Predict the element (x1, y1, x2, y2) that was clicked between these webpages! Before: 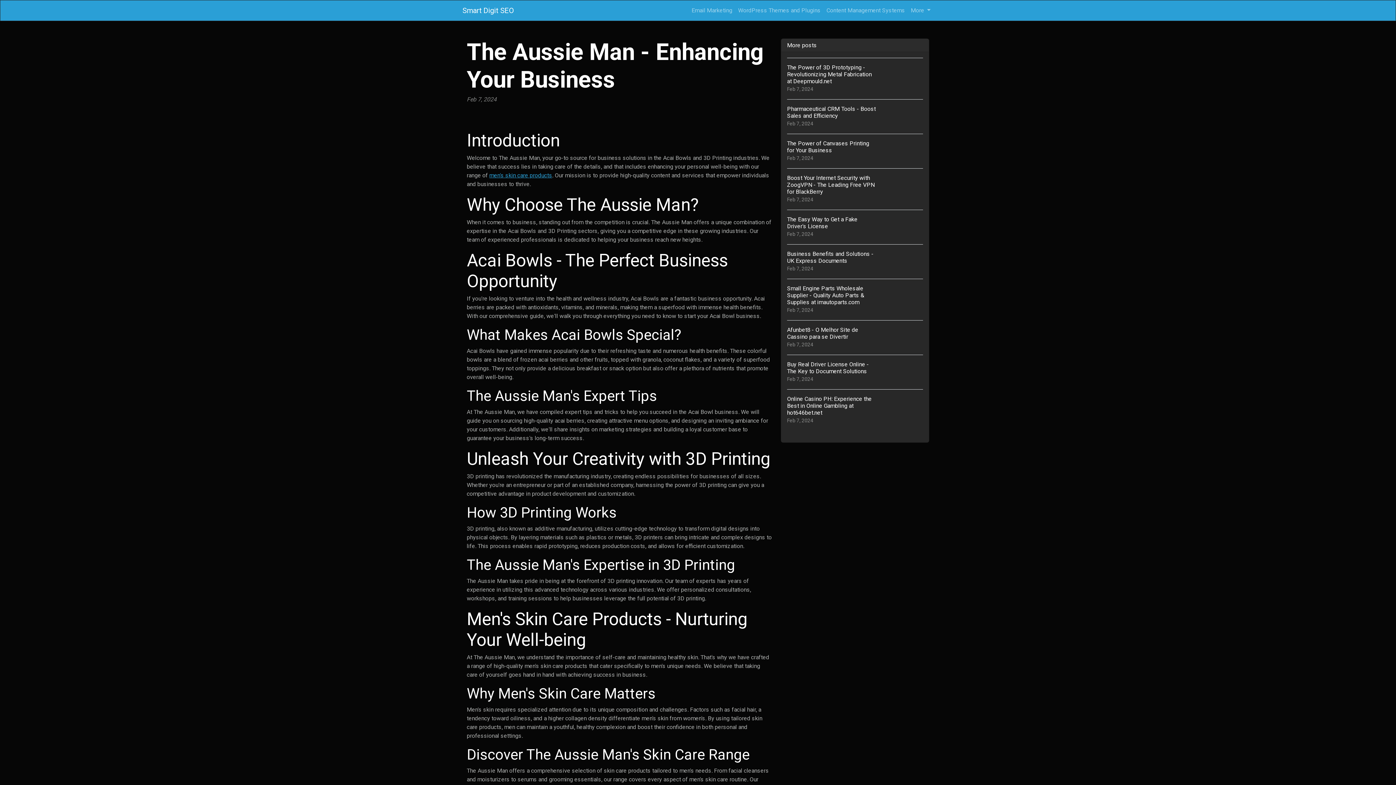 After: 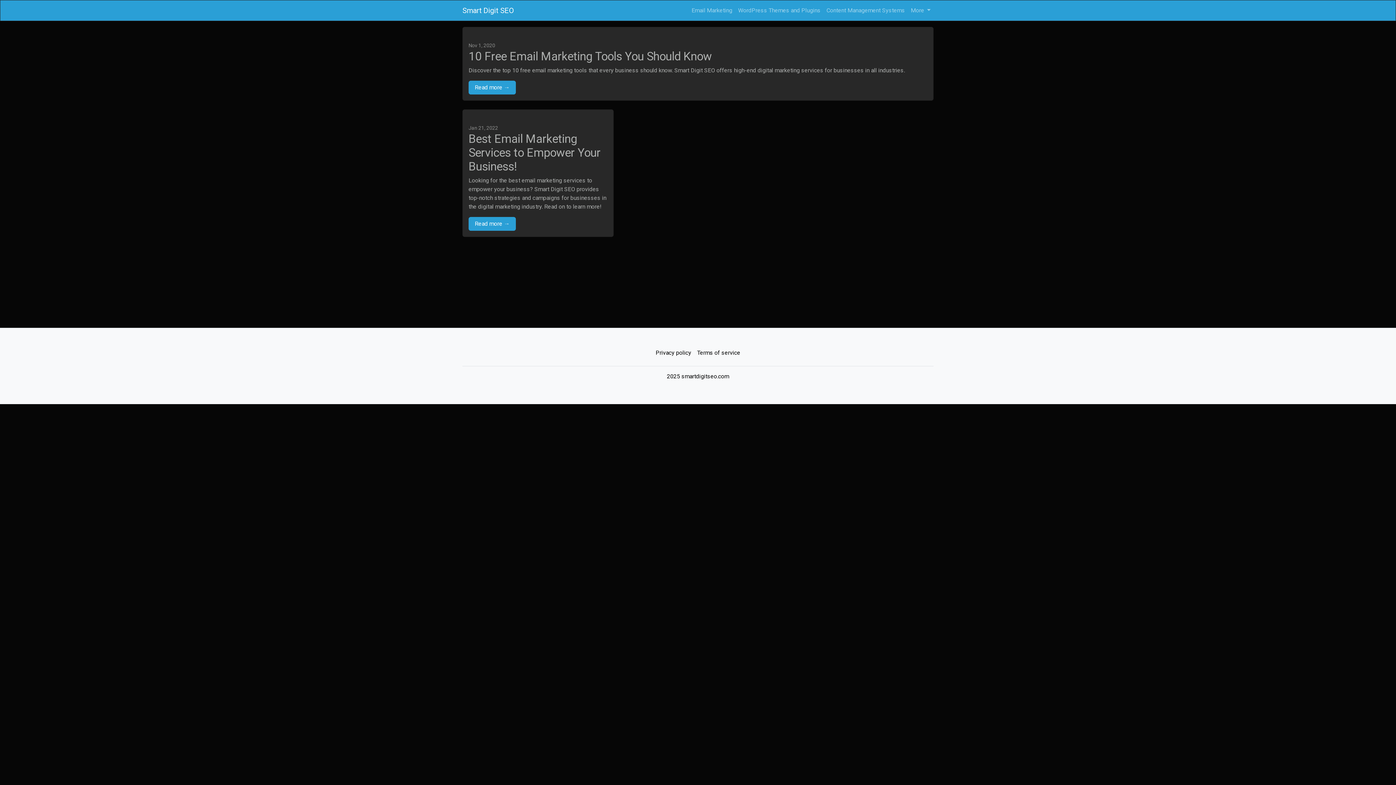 Action: bbox: (688, 3, 735, 17) label: Email Marketing